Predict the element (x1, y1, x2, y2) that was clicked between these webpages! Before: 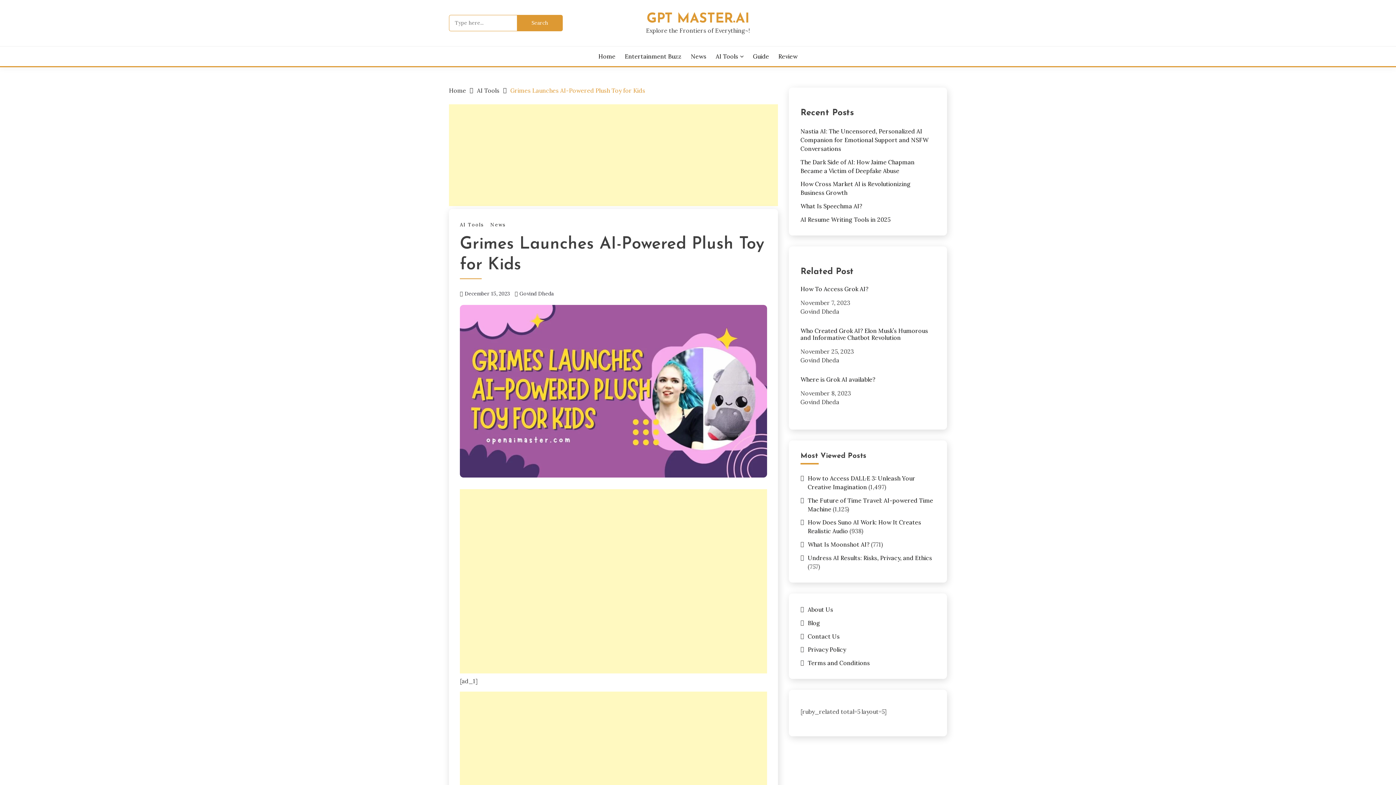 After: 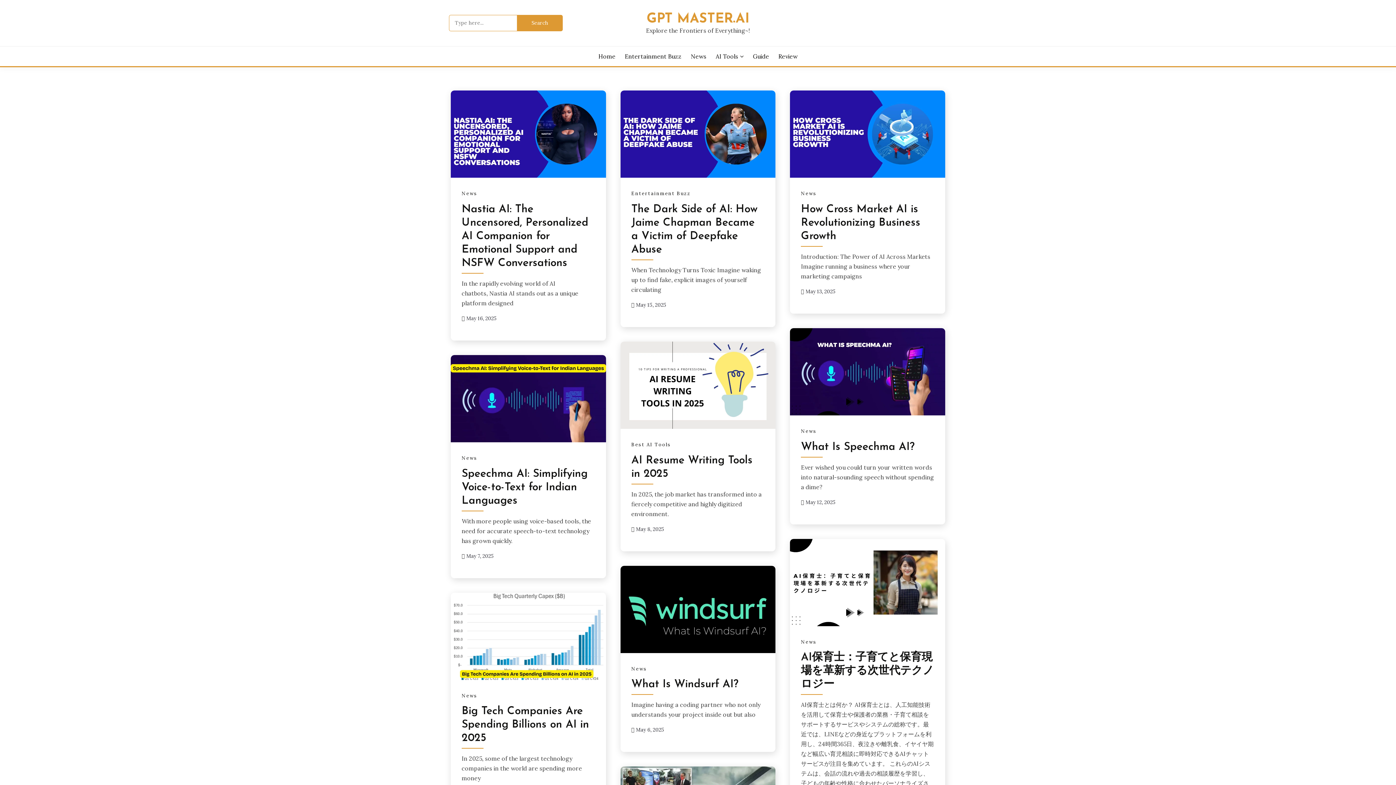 Action: bbox: (598, 52, 615, 60) label: Home